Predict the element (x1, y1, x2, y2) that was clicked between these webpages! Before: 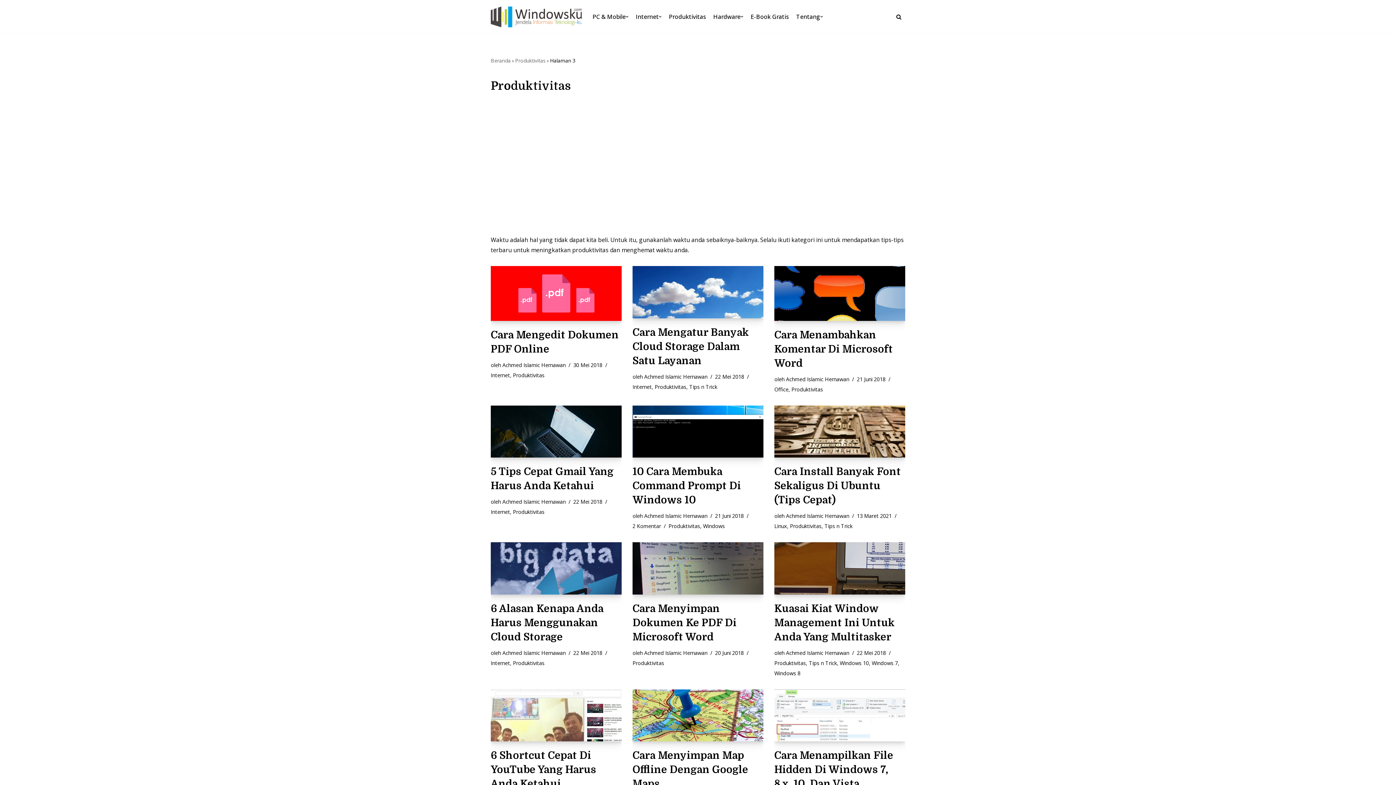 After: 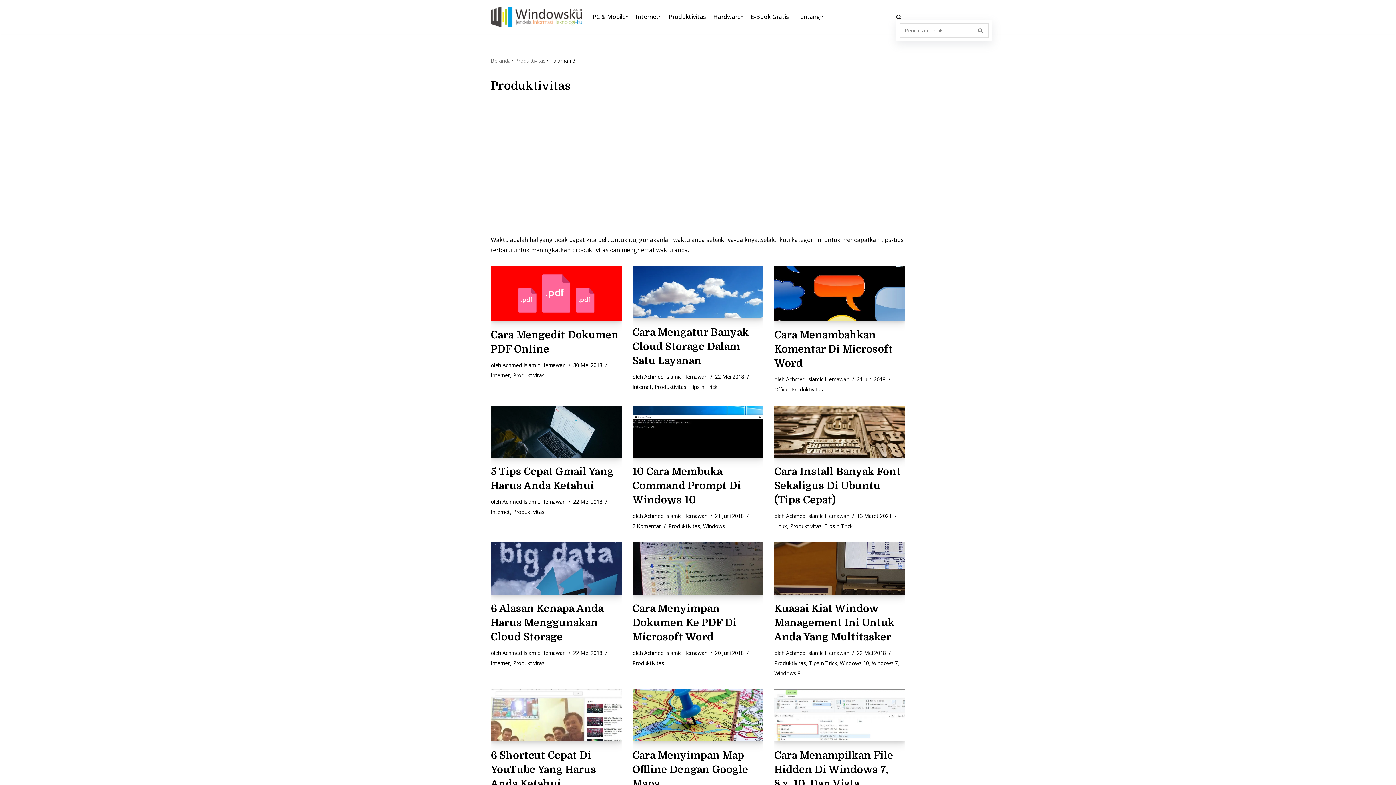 Action: bbox: (896, 14, 901, 19) label: Cari